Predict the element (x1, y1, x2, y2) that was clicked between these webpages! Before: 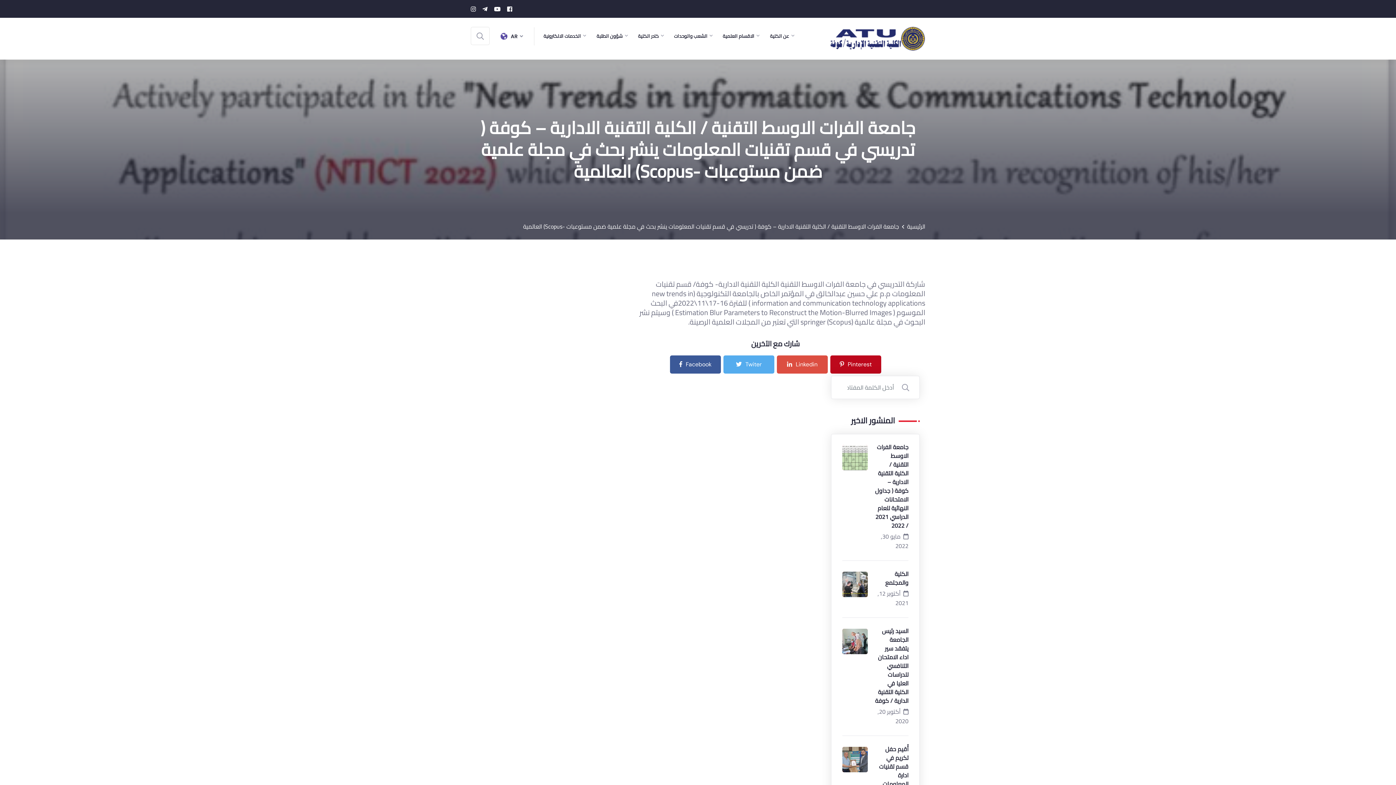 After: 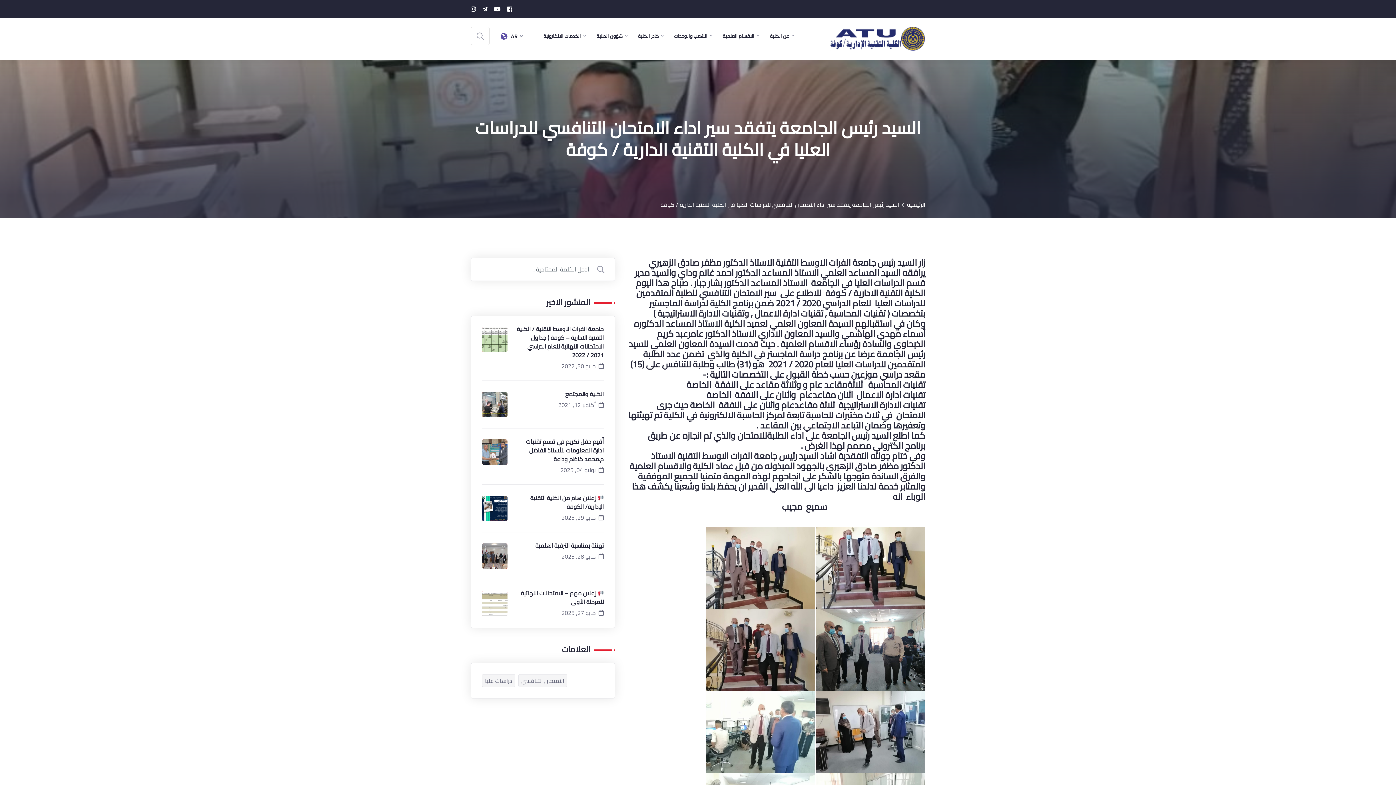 Action: label: السيد رئيس الجامعة يتفقد سير اداء الامتحان التنافسي للدراسات العليا في الكلية التقنية الدارية / كوفة bbox: (875, 626, 908, 705)